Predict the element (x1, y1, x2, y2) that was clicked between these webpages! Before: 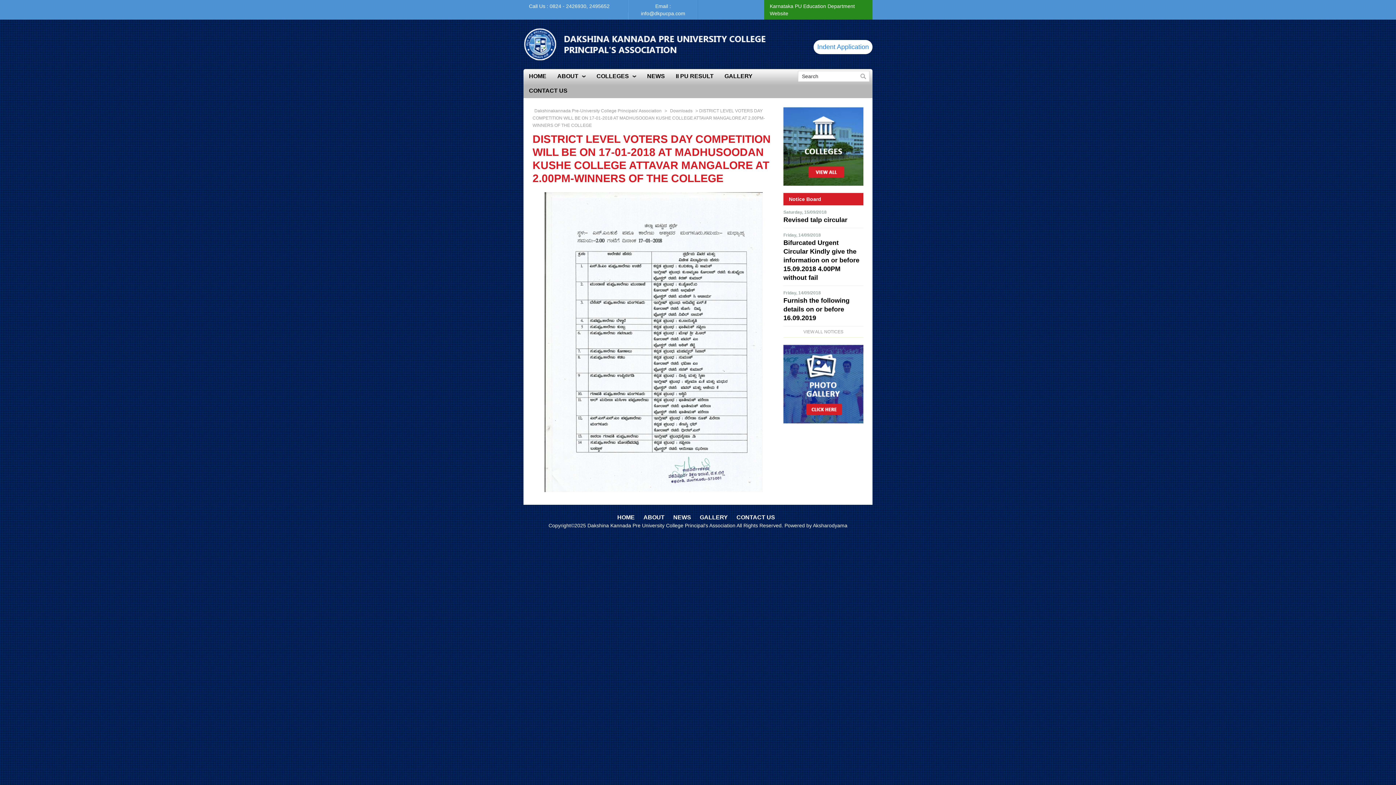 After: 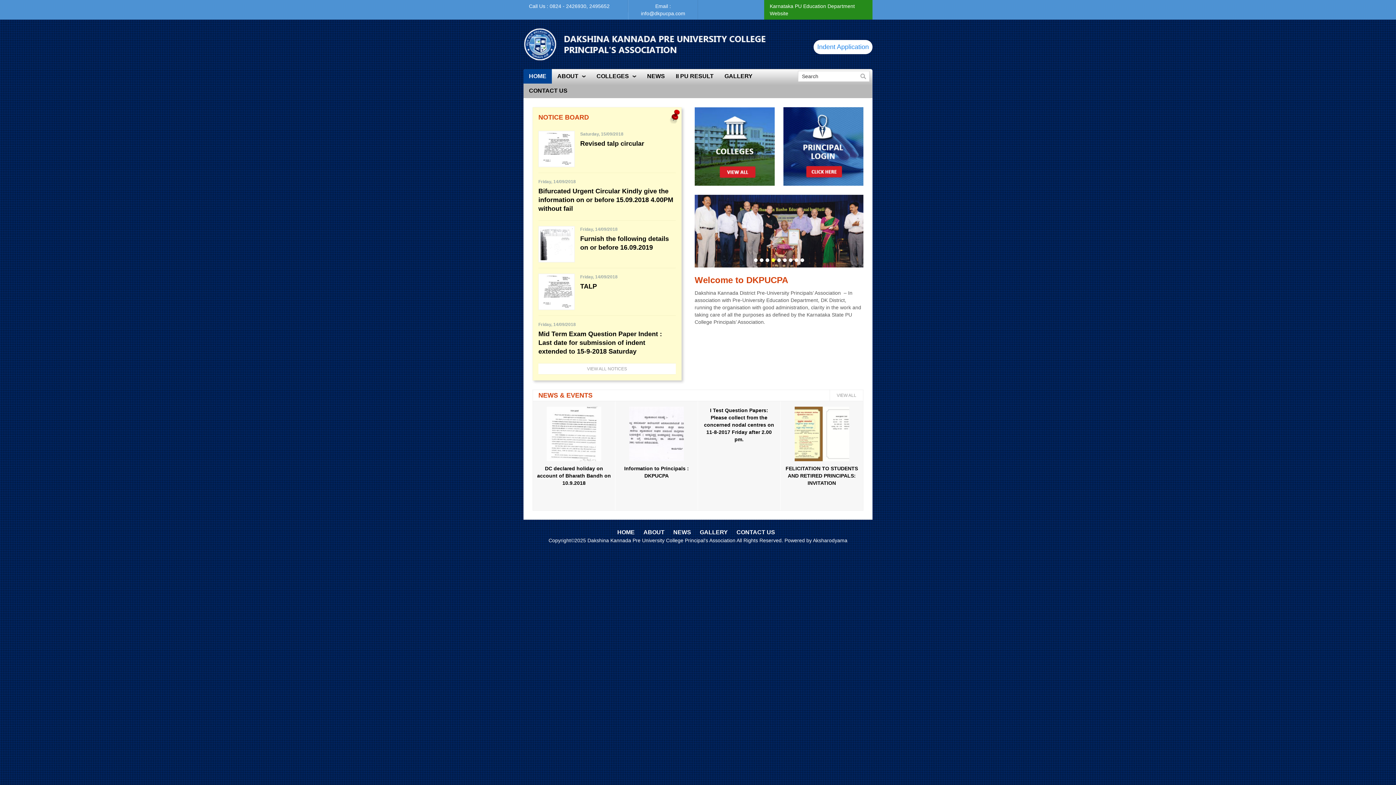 Action: label: HOME bbox: (617, 514, 638, 520)